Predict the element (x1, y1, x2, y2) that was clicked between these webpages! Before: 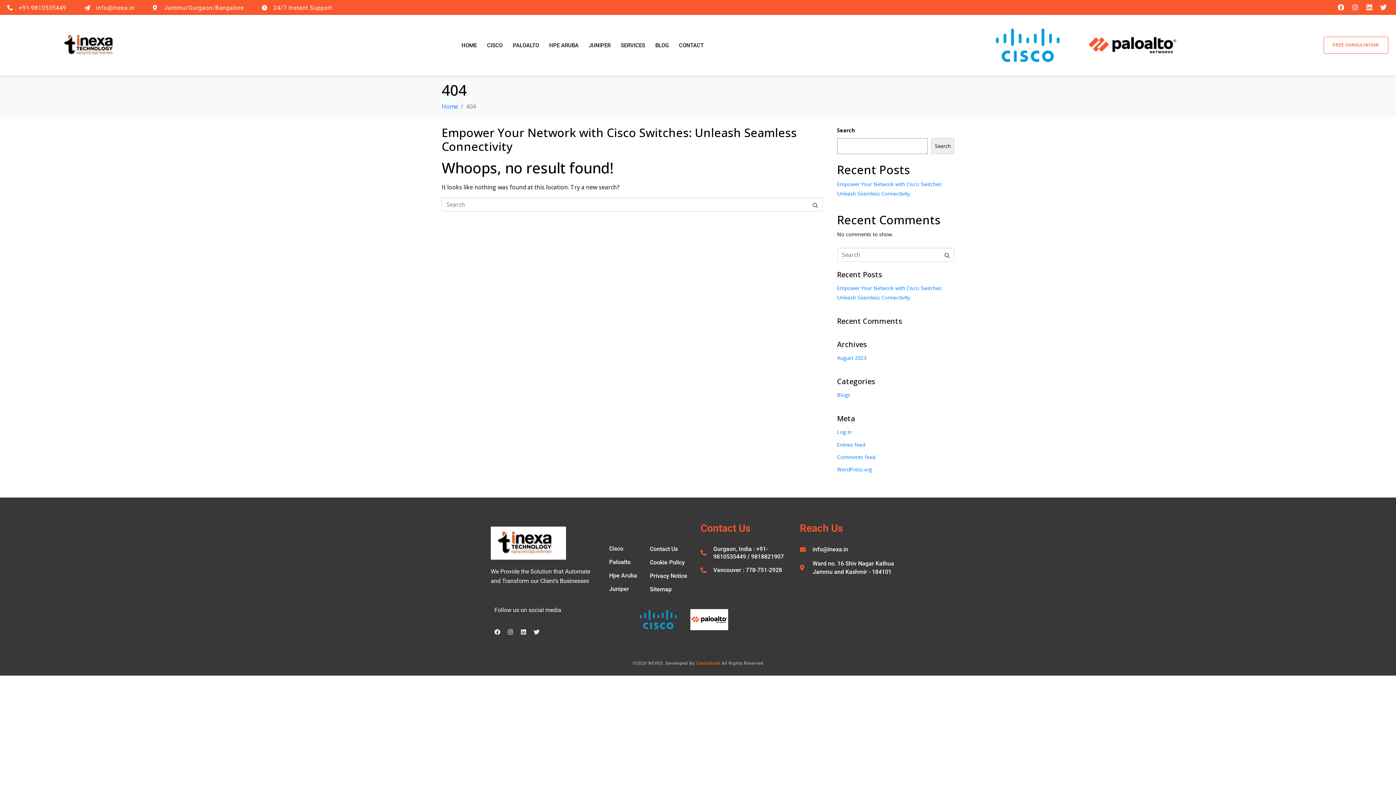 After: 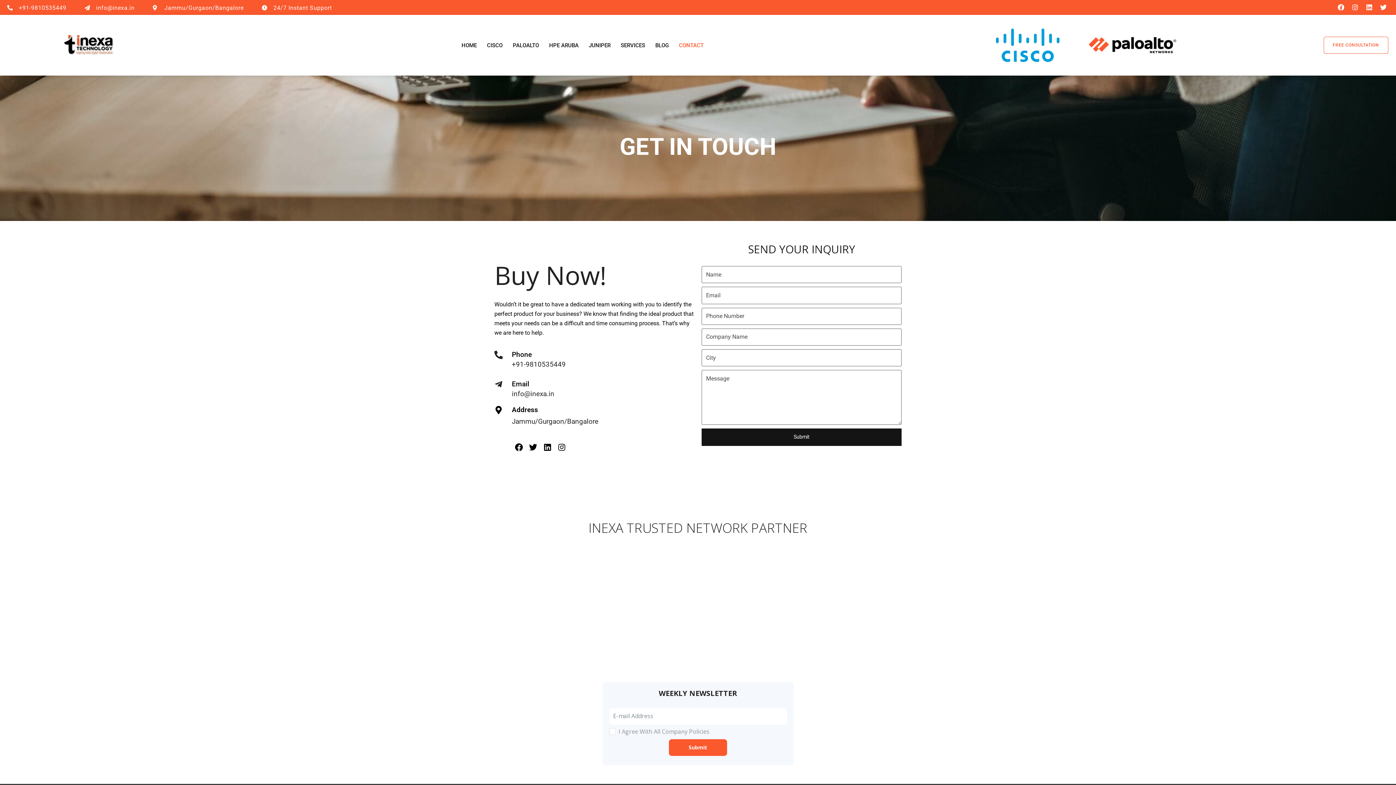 Action: label: CONTACT bbox: (679, 42, 703, 48)